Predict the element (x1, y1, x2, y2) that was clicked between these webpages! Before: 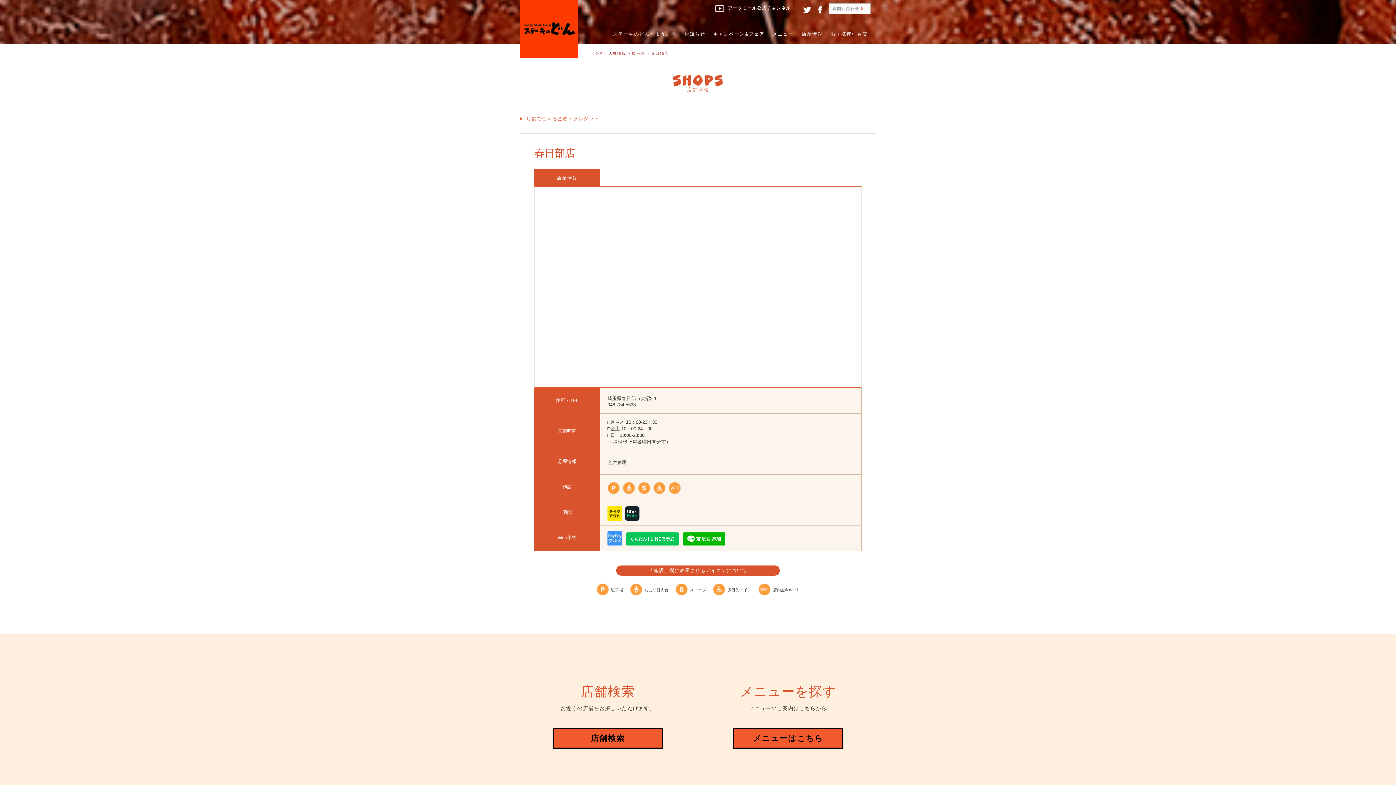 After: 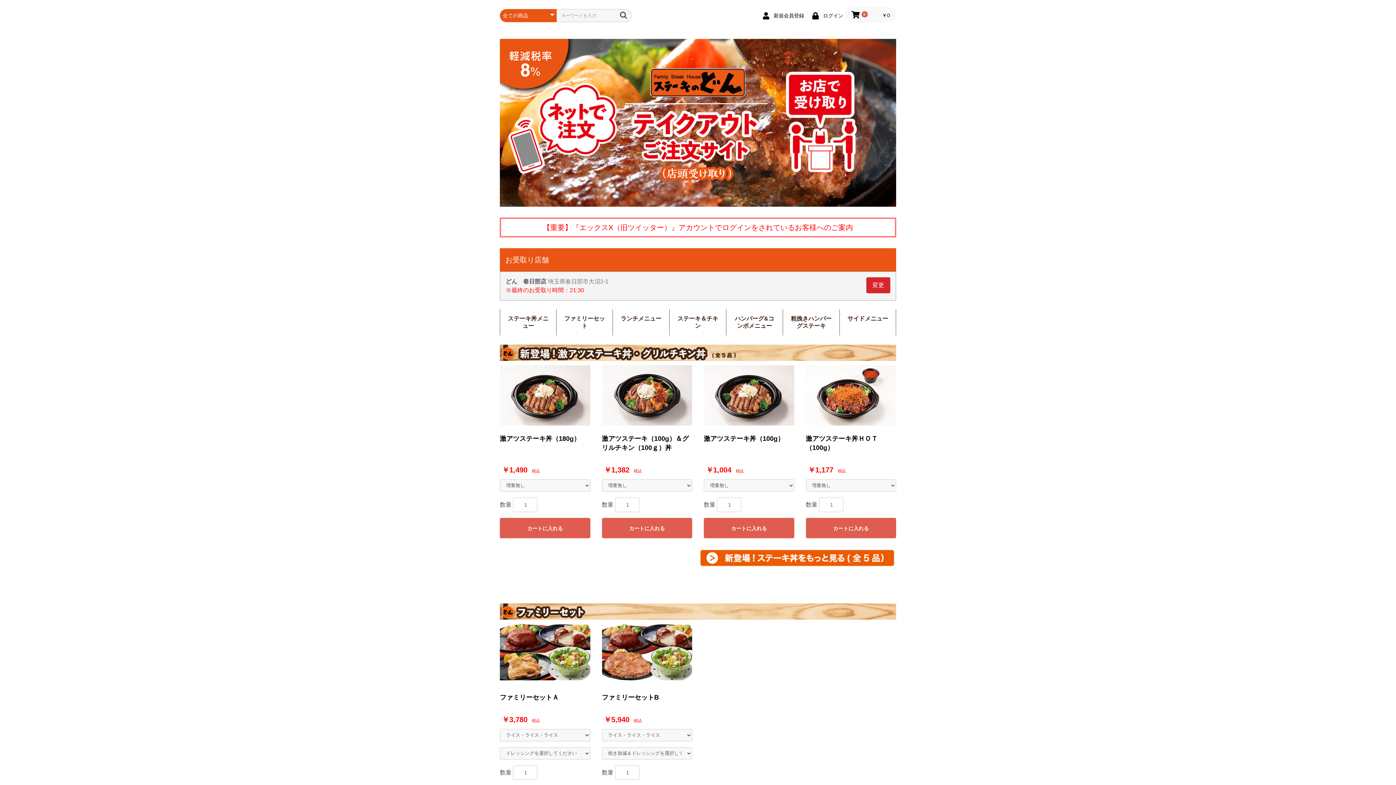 Action: bbox: (607, 516, 625, 522)